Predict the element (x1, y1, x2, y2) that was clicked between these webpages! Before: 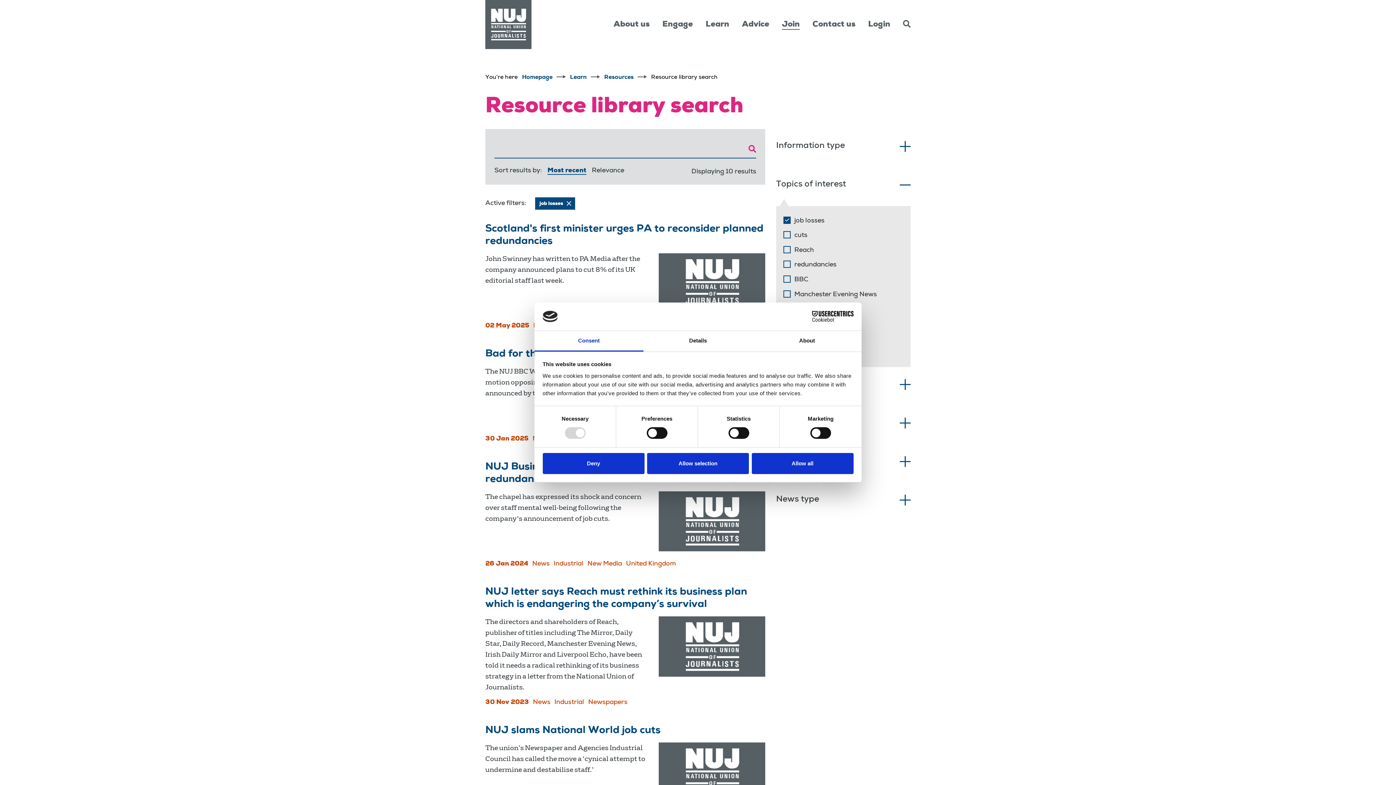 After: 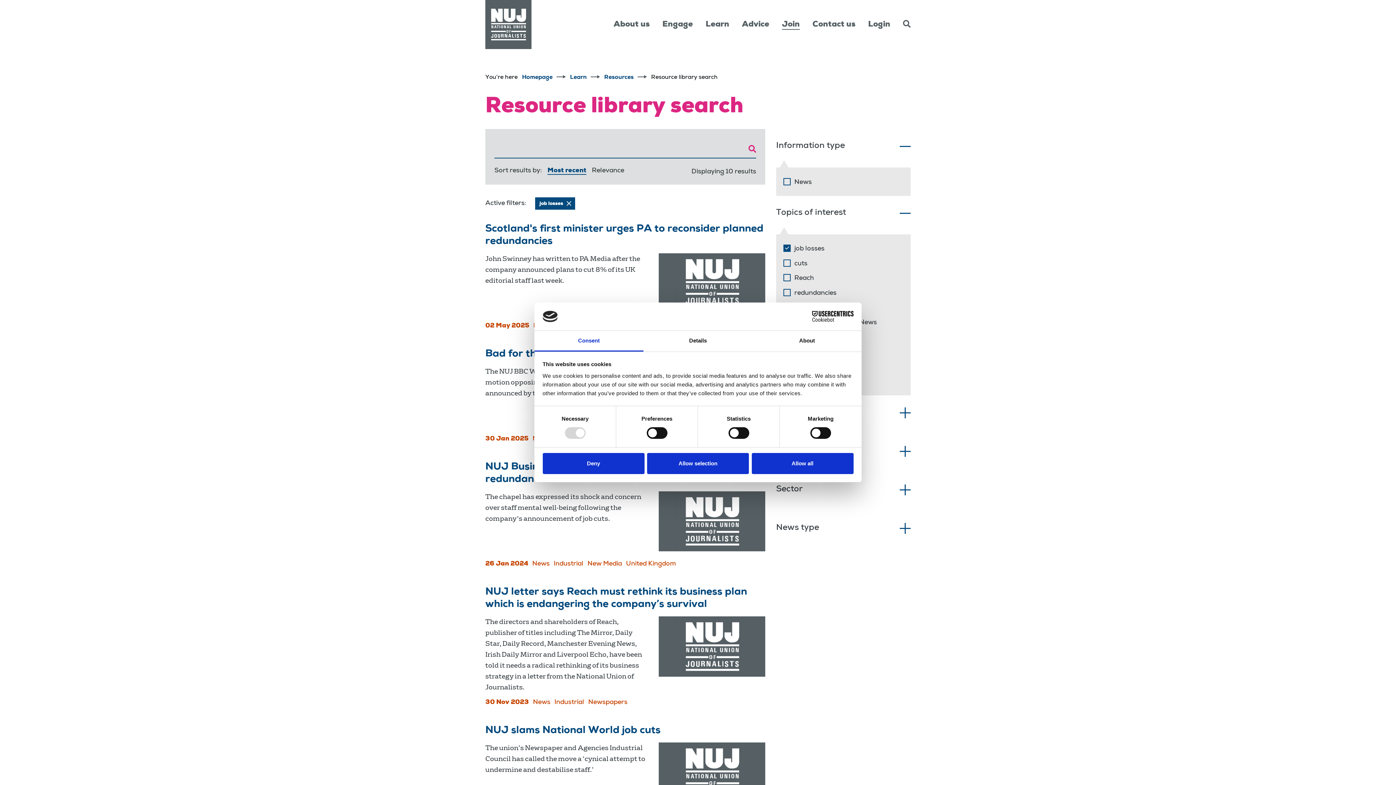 Action: bbox: (776, 129, 910, 164) label: Information type